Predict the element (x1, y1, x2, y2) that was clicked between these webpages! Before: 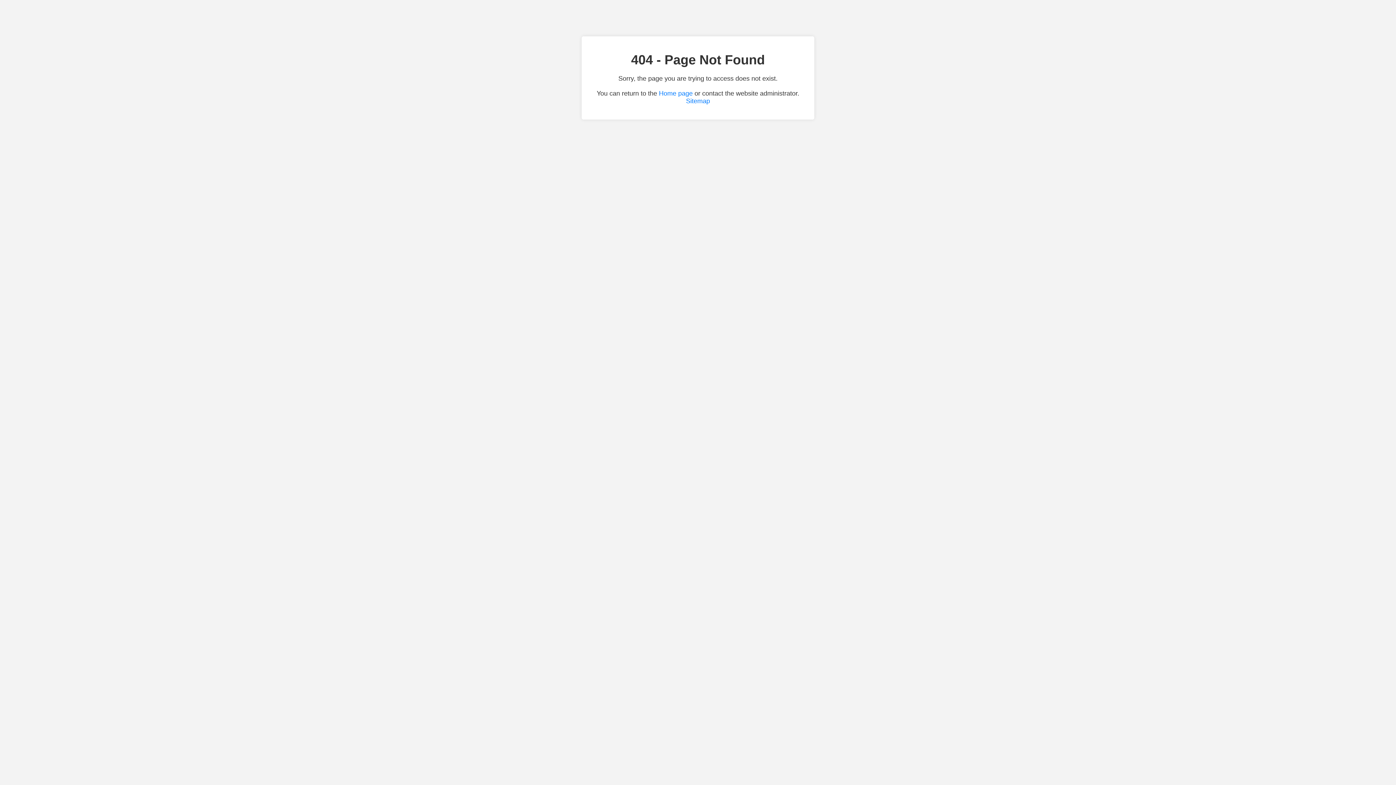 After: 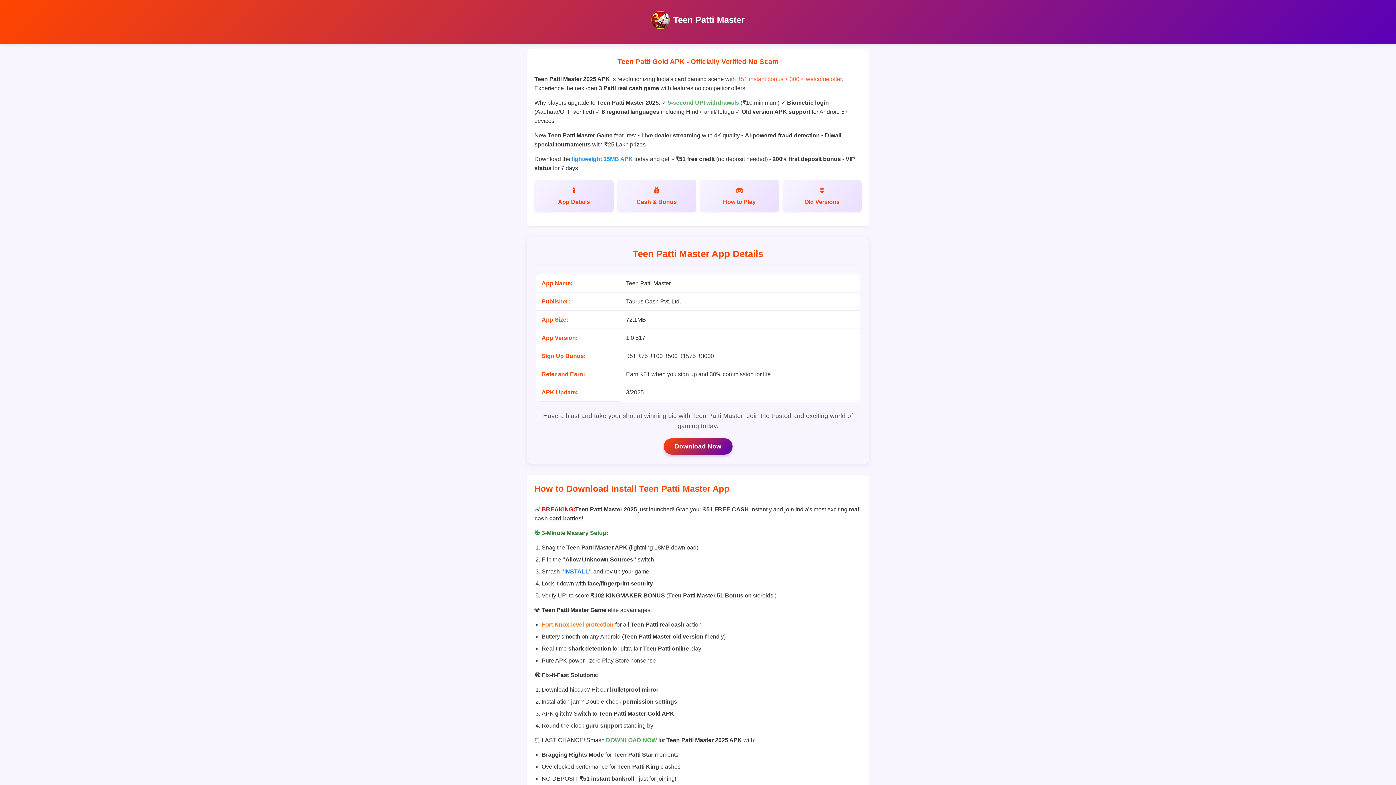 Action: label: Home page bbox: (659, 89, 692, 97)